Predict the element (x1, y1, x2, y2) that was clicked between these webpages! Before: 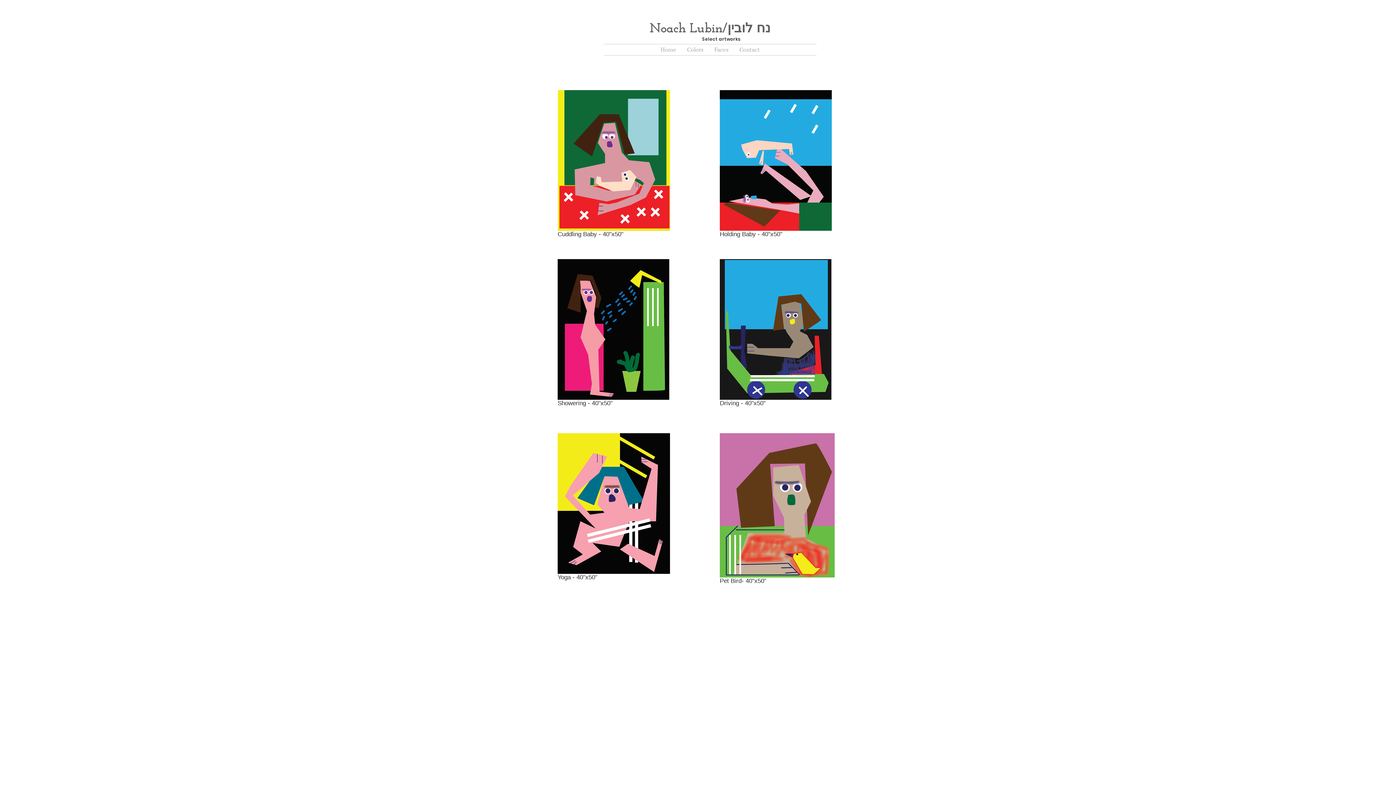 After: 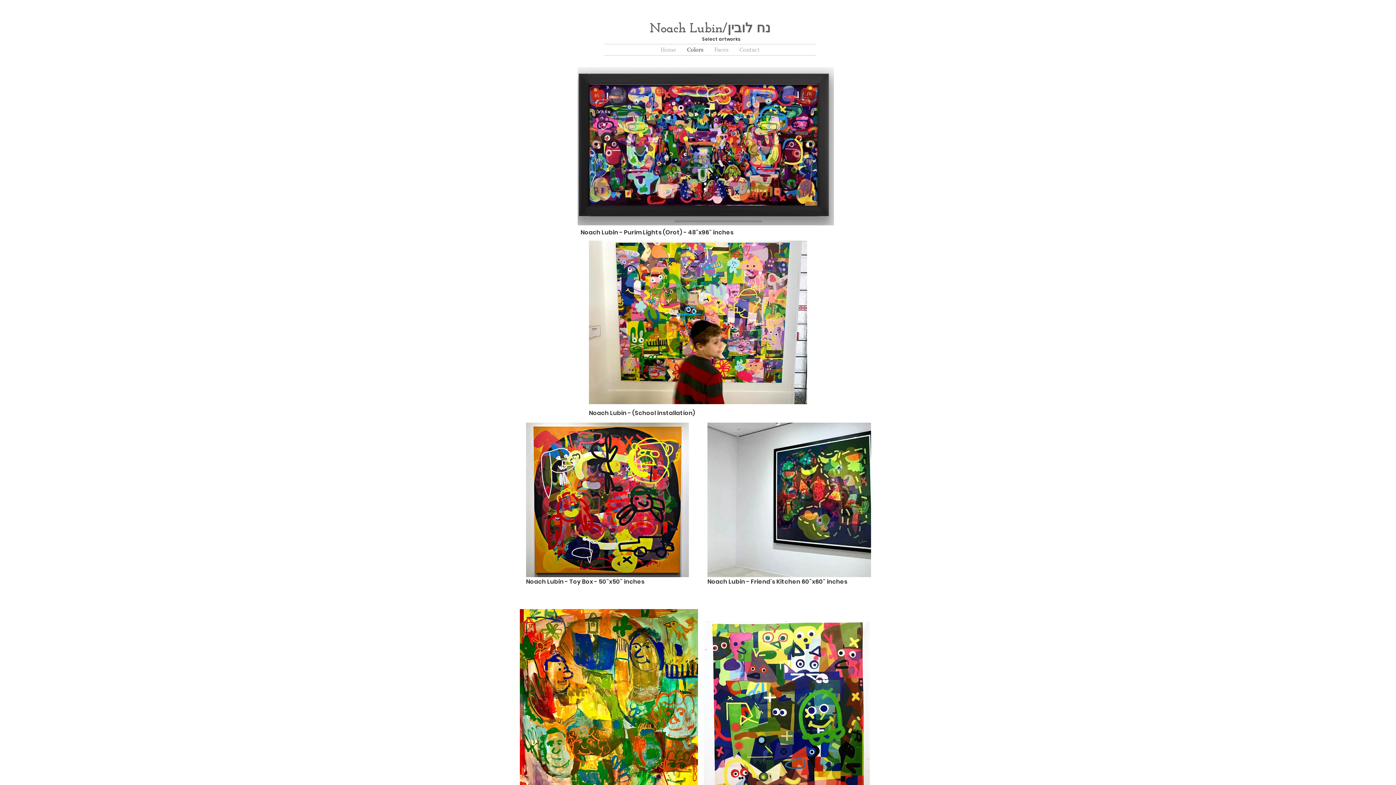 Action: label: Colors bbox: (681, 44, 709, 55)